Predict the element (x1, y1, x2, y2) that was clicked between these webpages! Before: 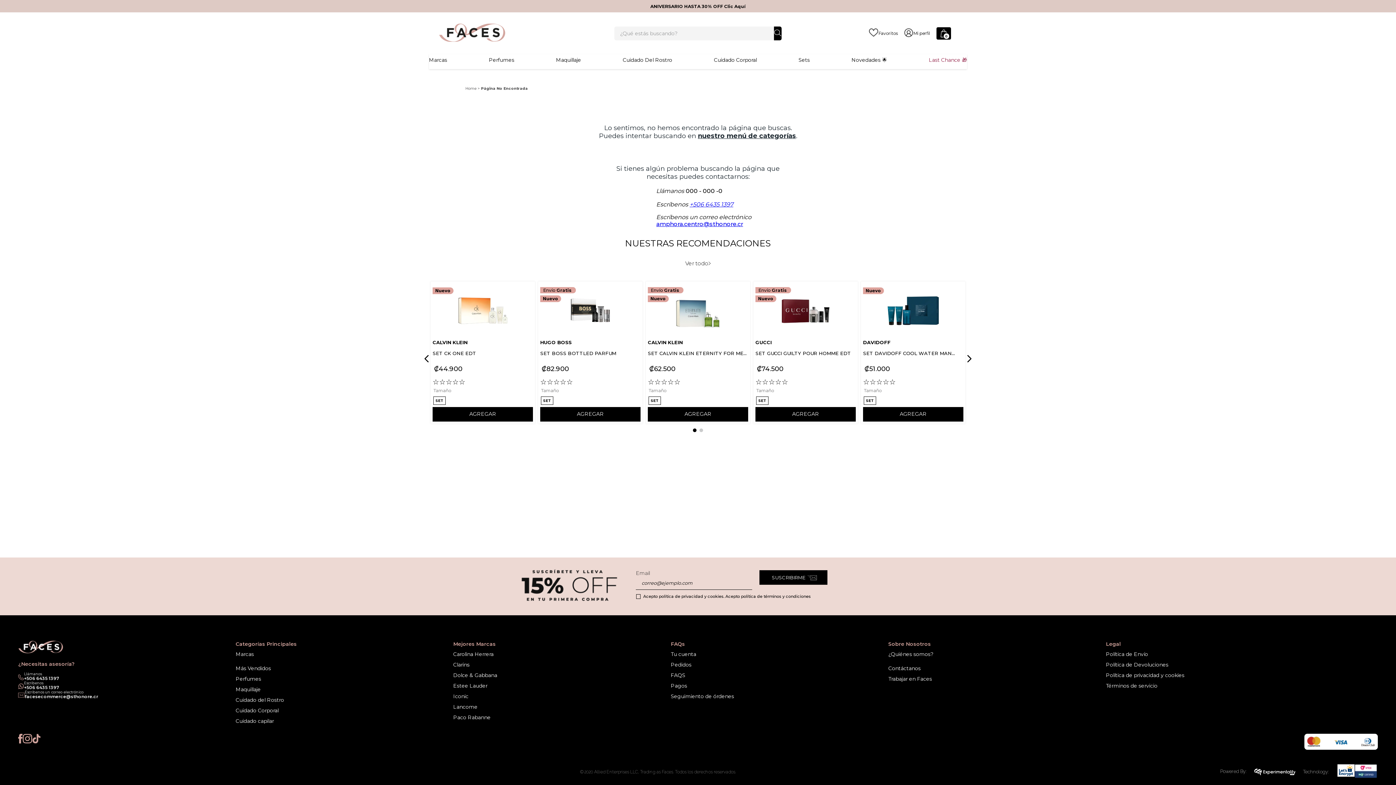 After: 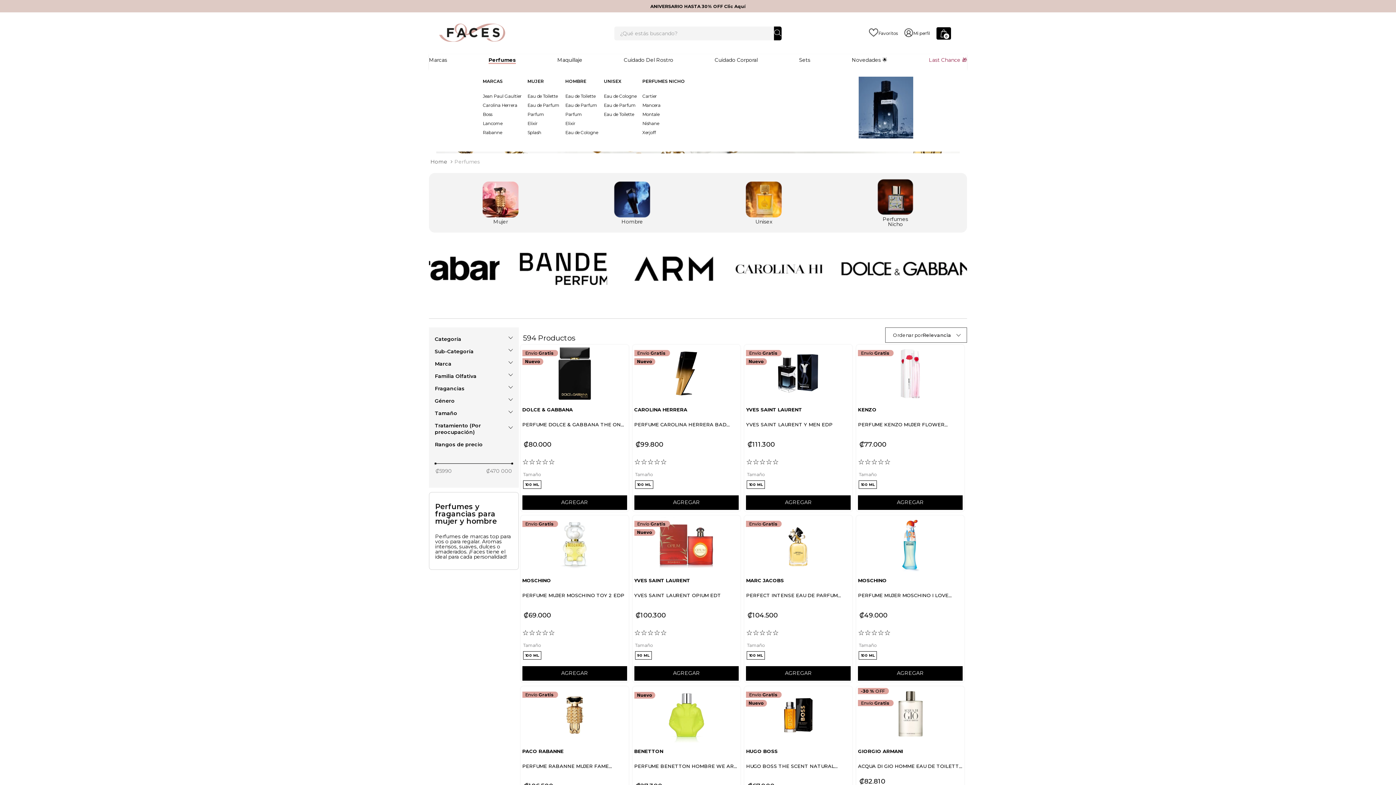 Action: label: Perfumes bbox: (488, 56, 514, 63)